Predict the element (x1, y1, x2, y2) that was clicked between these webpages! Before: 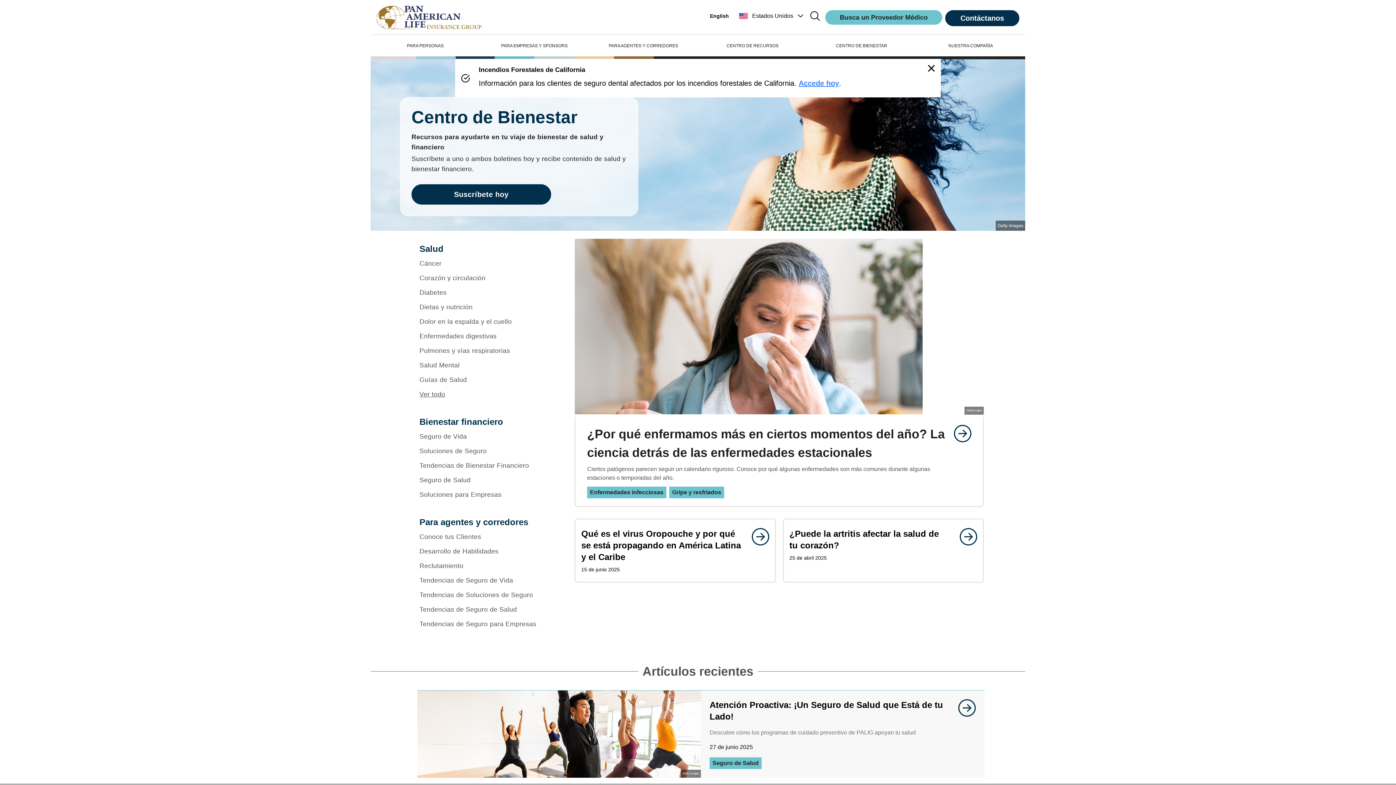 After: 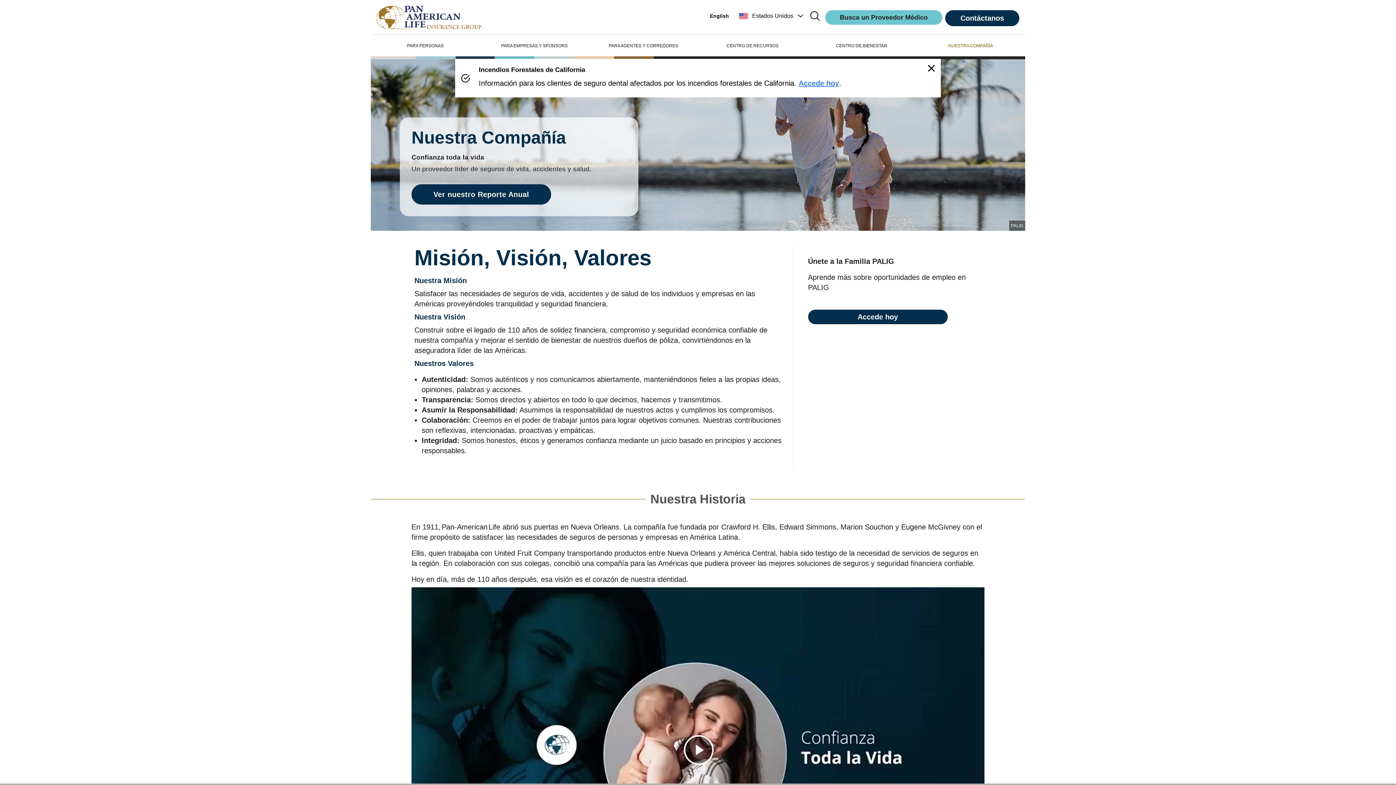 Action: label: NUESTRA COMPAÑÍA bbox: (916, 43, 1025, 50)